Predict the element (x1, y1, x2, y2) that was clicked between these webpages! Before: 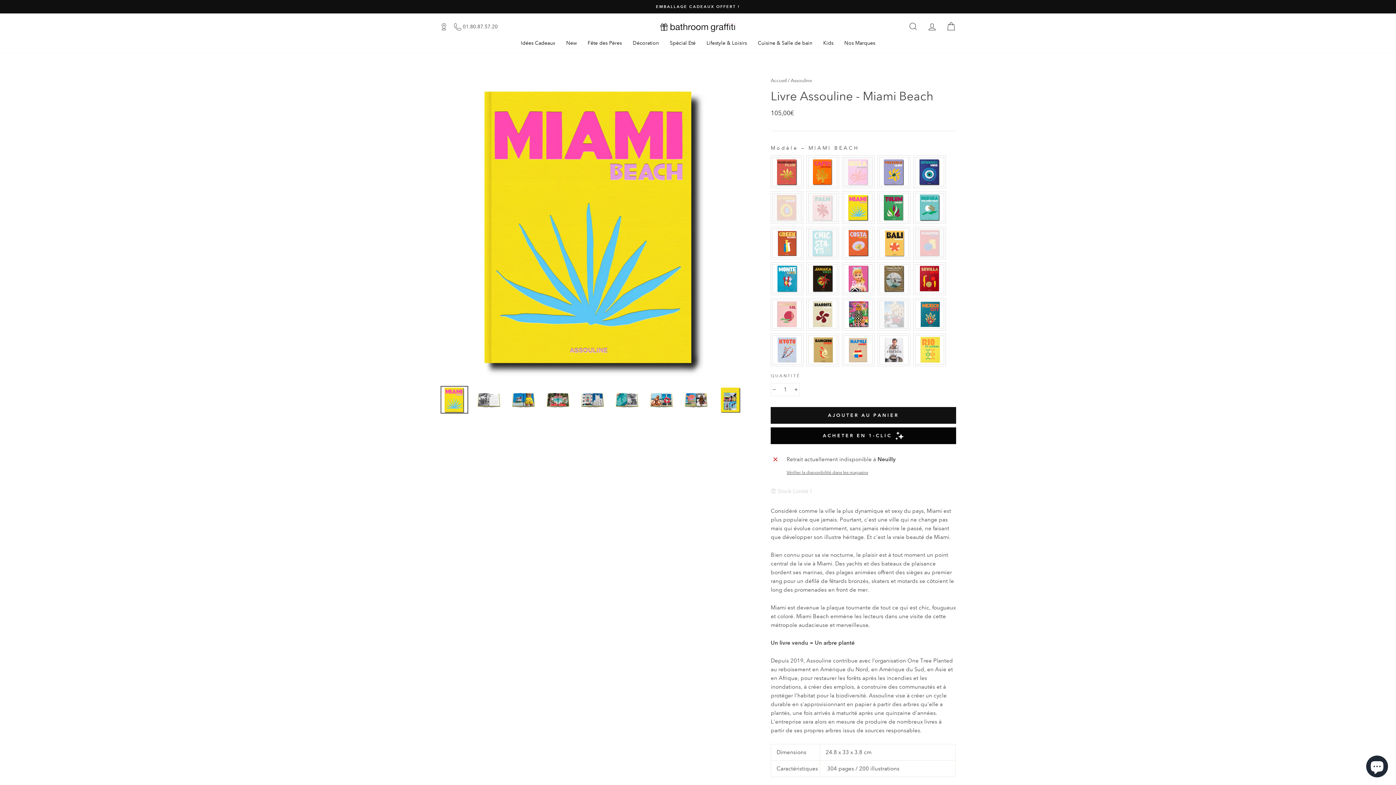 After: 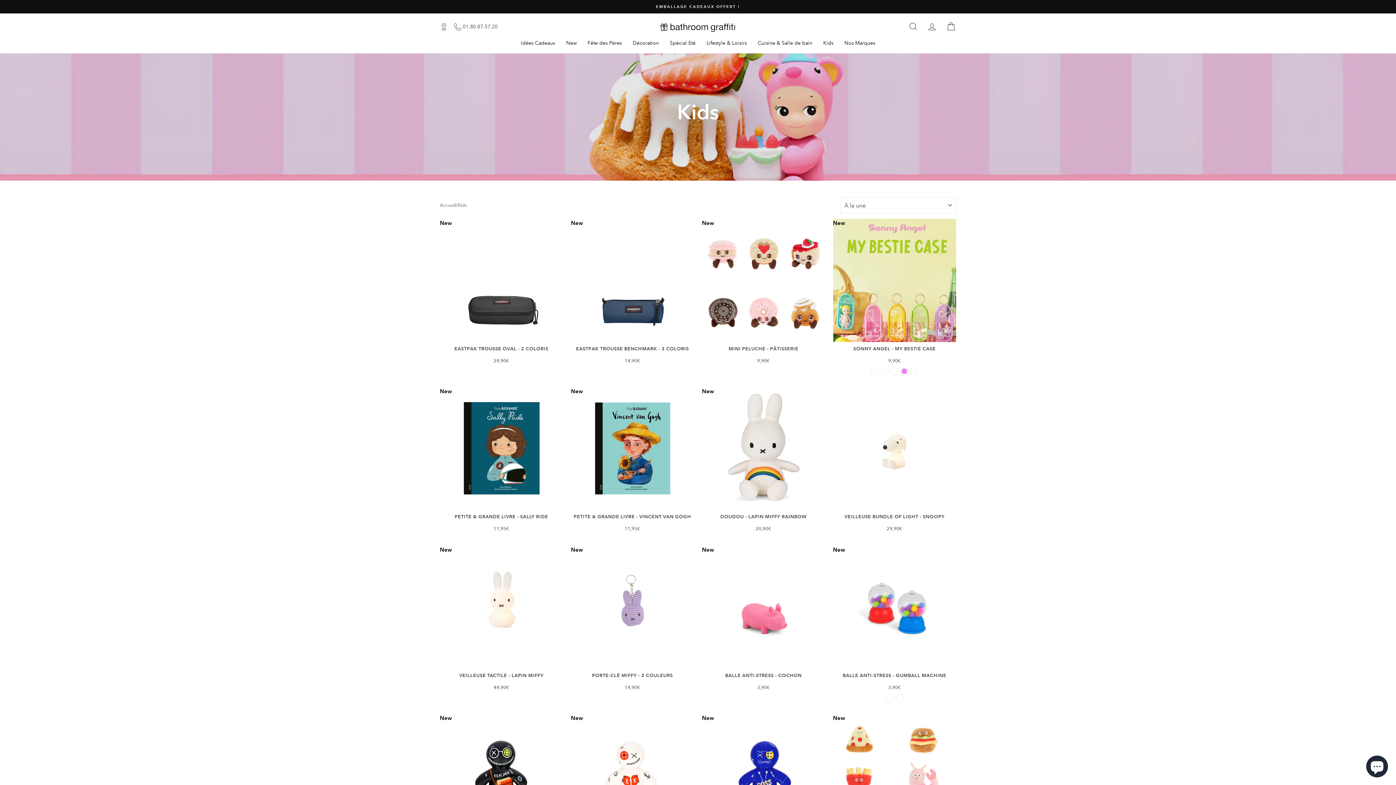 Action: bbox: (818, 36, 839, 49) label: Kids